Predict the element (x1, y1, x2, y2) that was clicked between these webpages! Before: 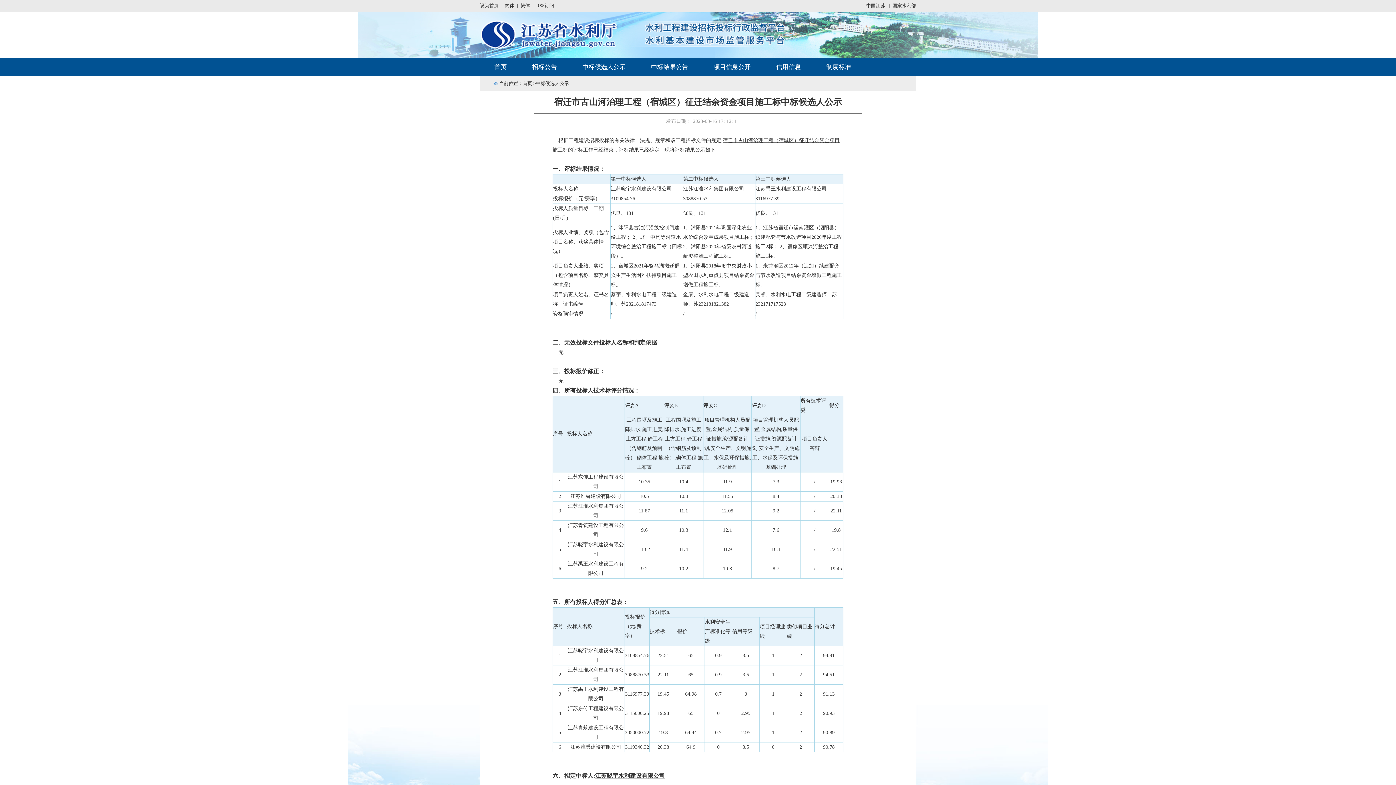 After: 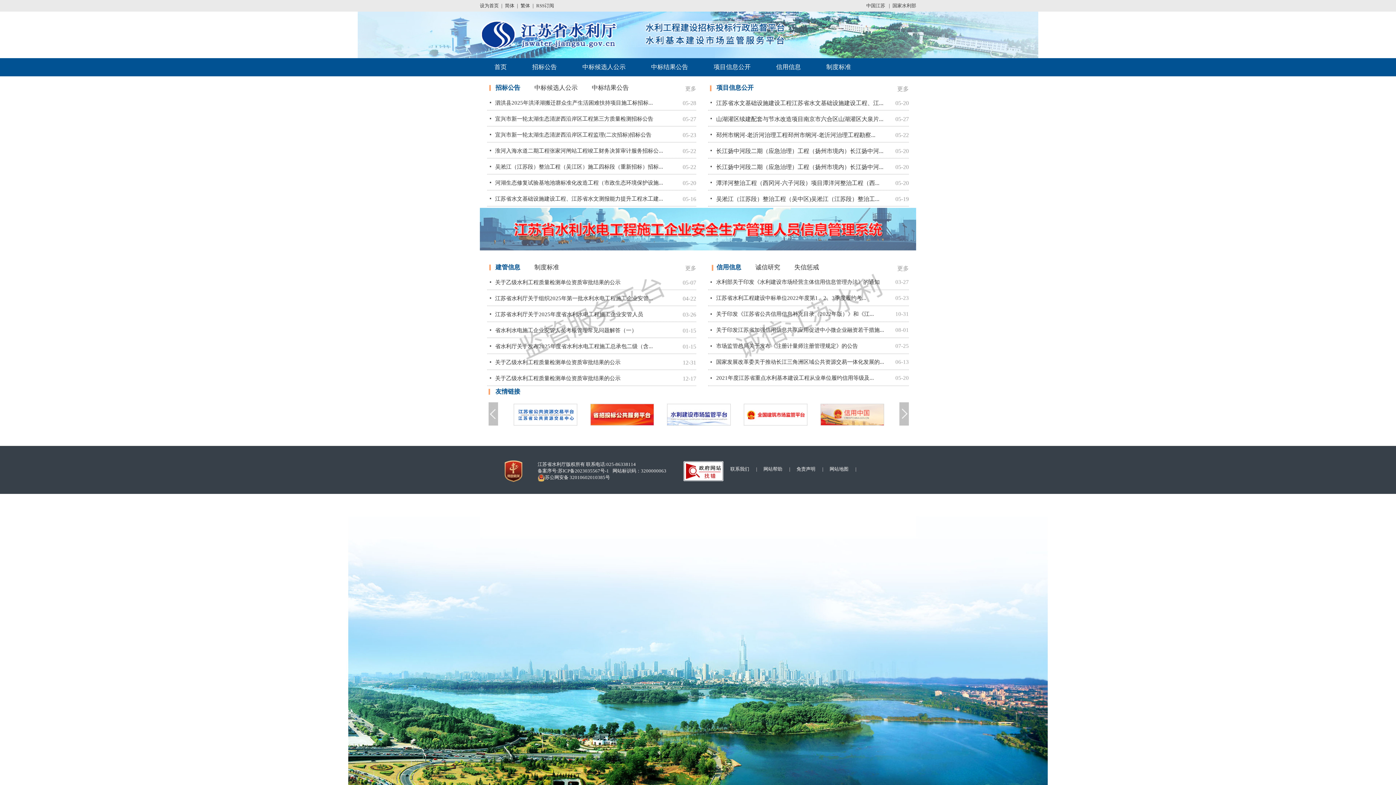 Action: label: 首页 bbox: (522, 80, 532, 86)